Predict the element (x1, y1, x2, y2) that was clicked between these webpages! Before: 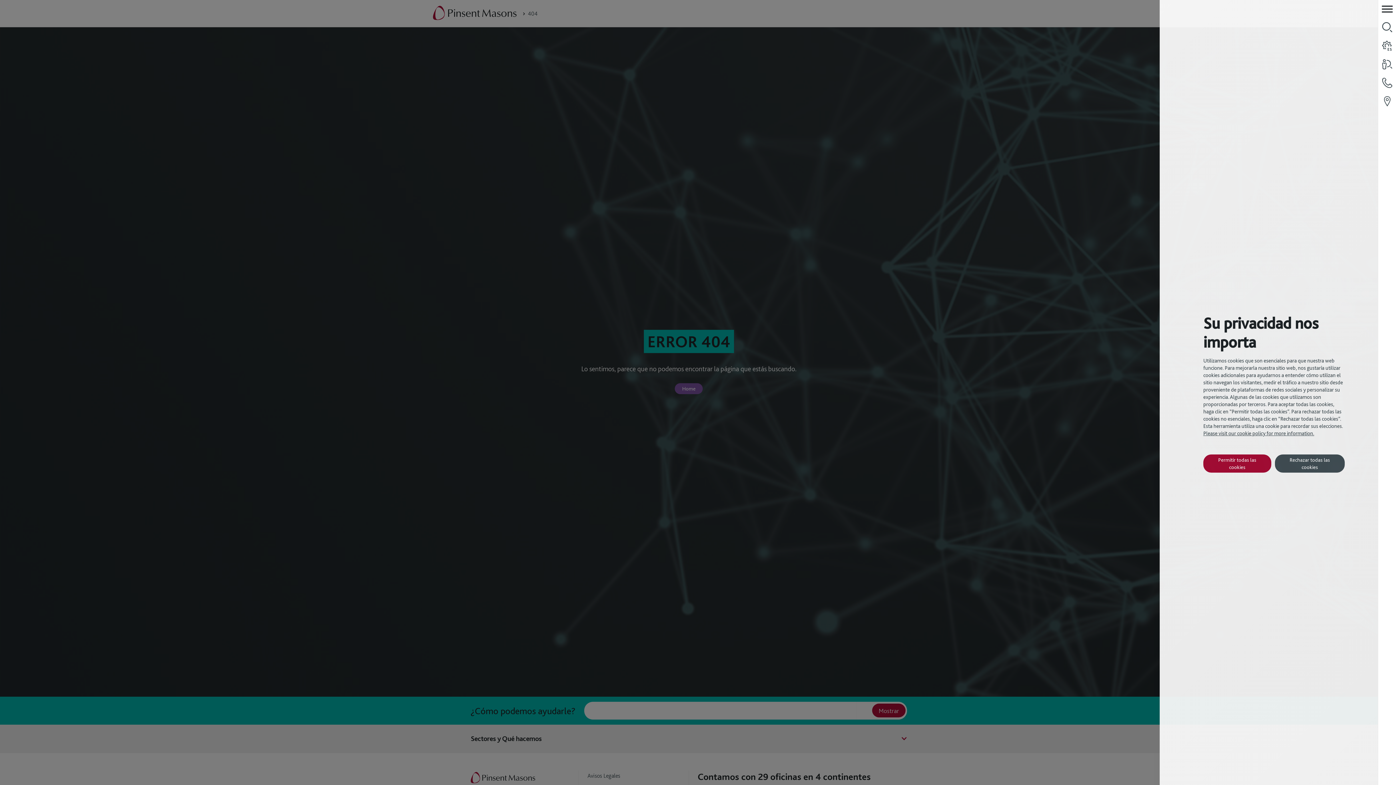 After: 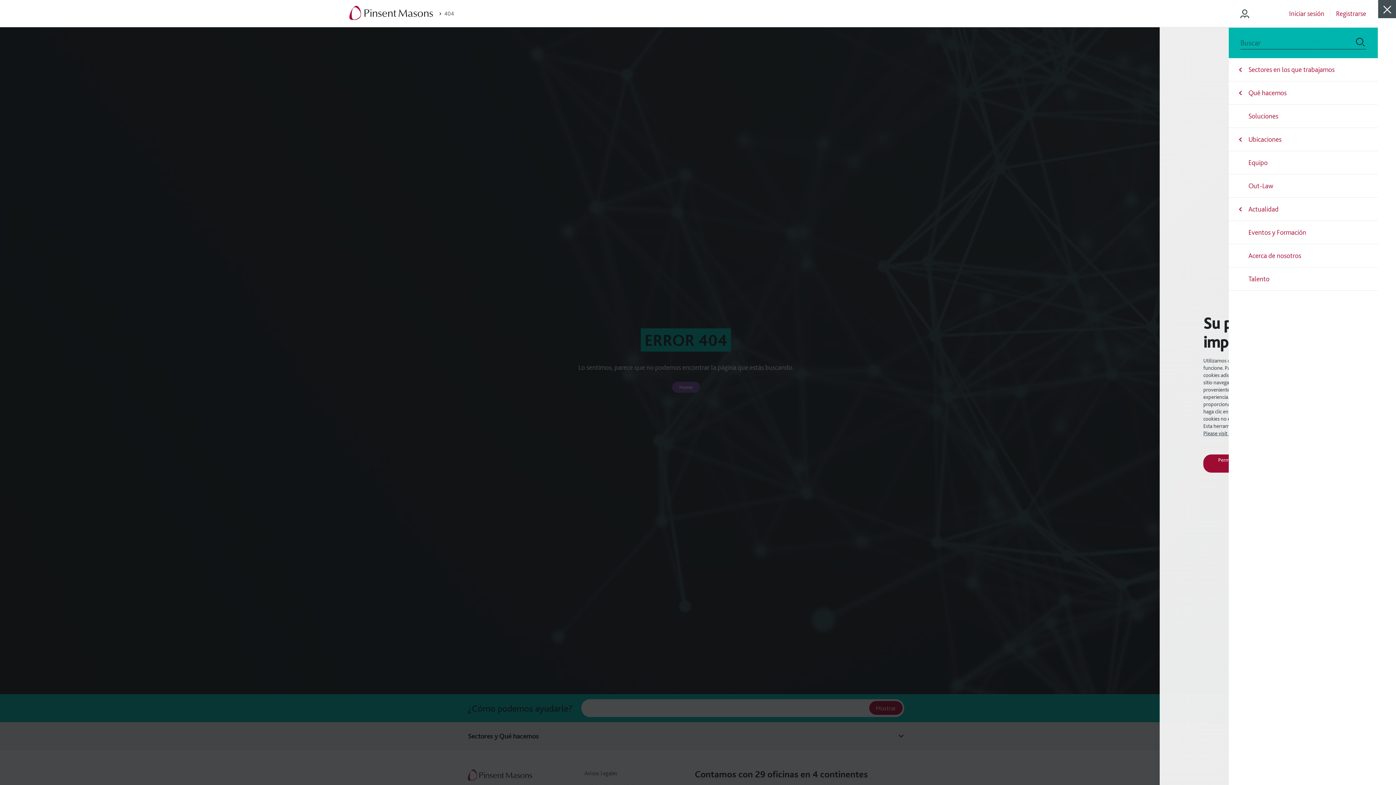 Action: bbox: (1378, 0, 1396, 18) label: toggle menu